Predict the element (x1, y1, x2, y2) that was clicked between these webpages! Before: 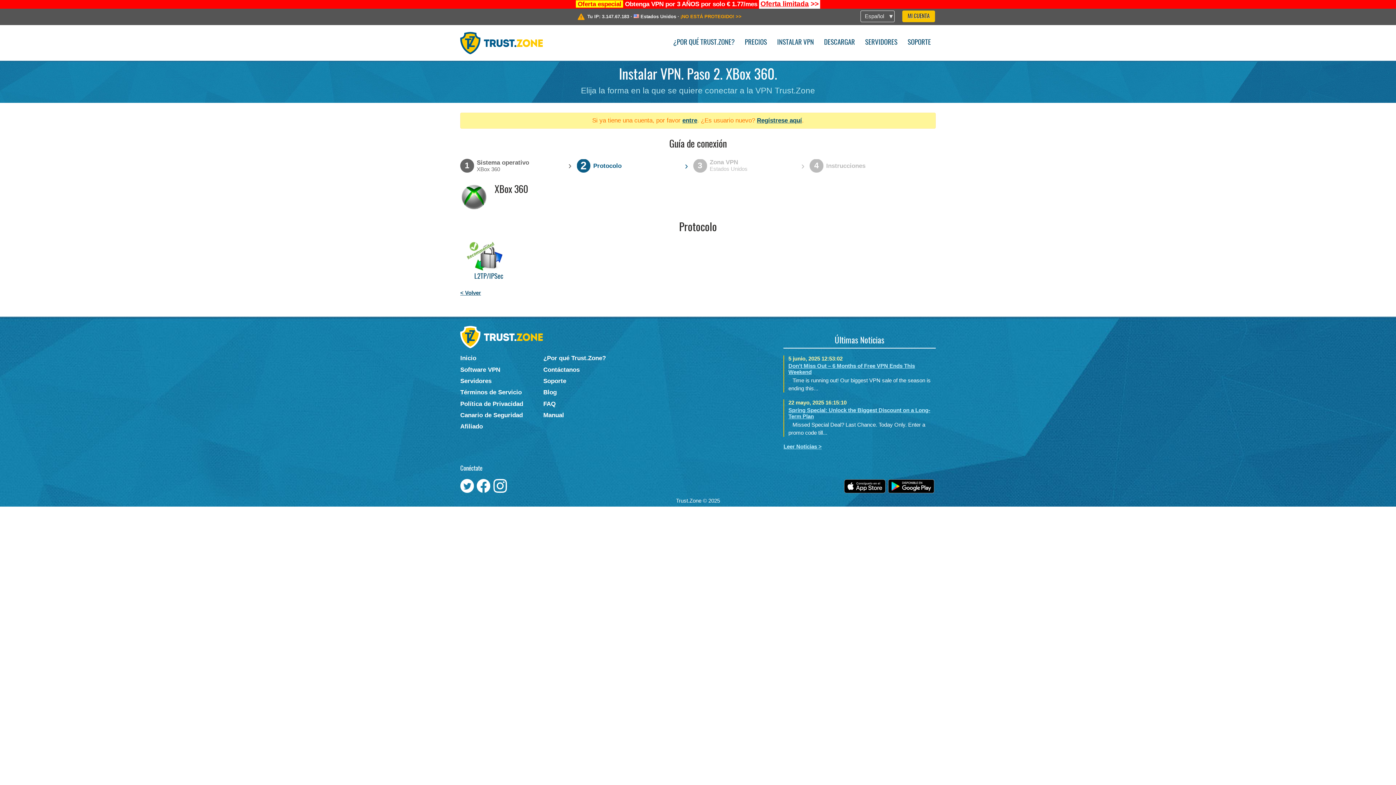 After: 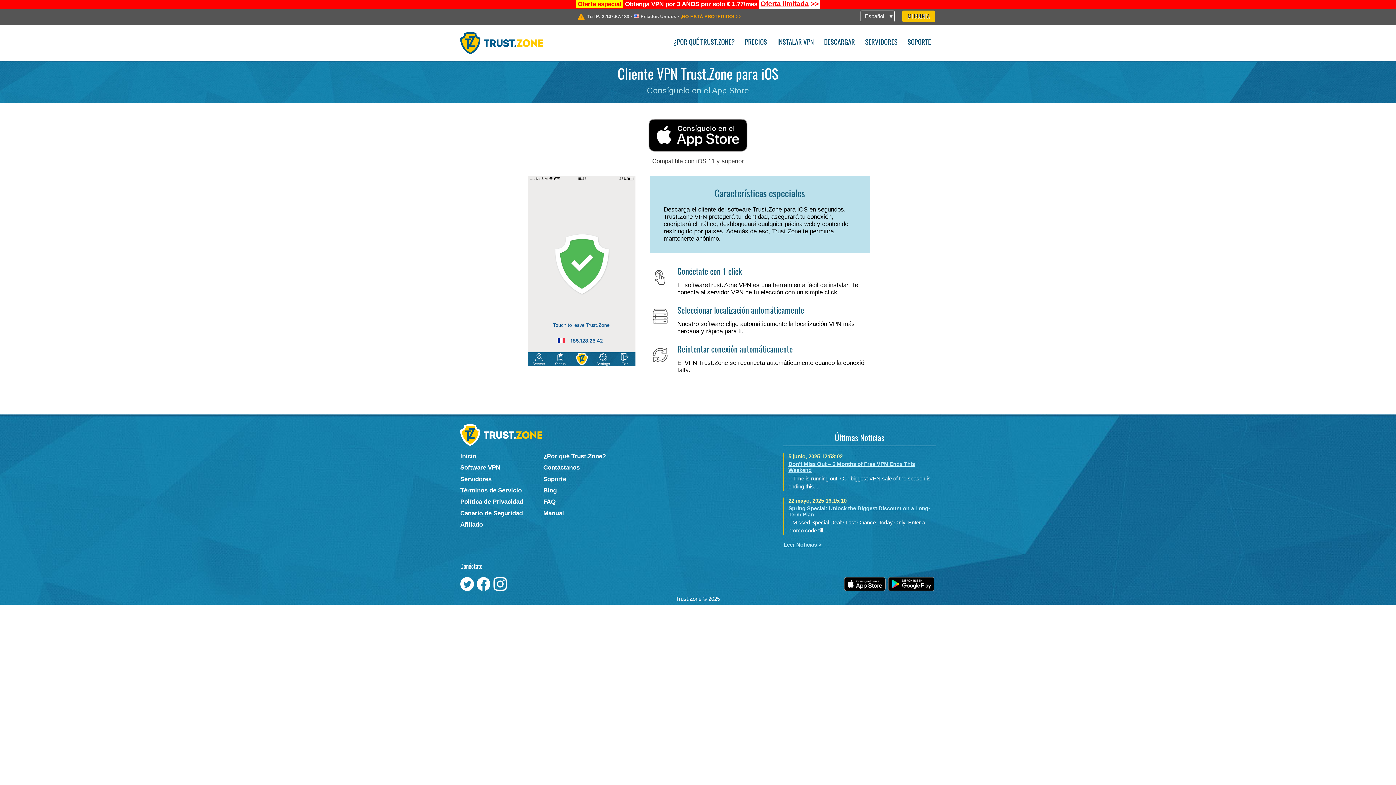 Action: bbox: (844, 488, 885, 494)